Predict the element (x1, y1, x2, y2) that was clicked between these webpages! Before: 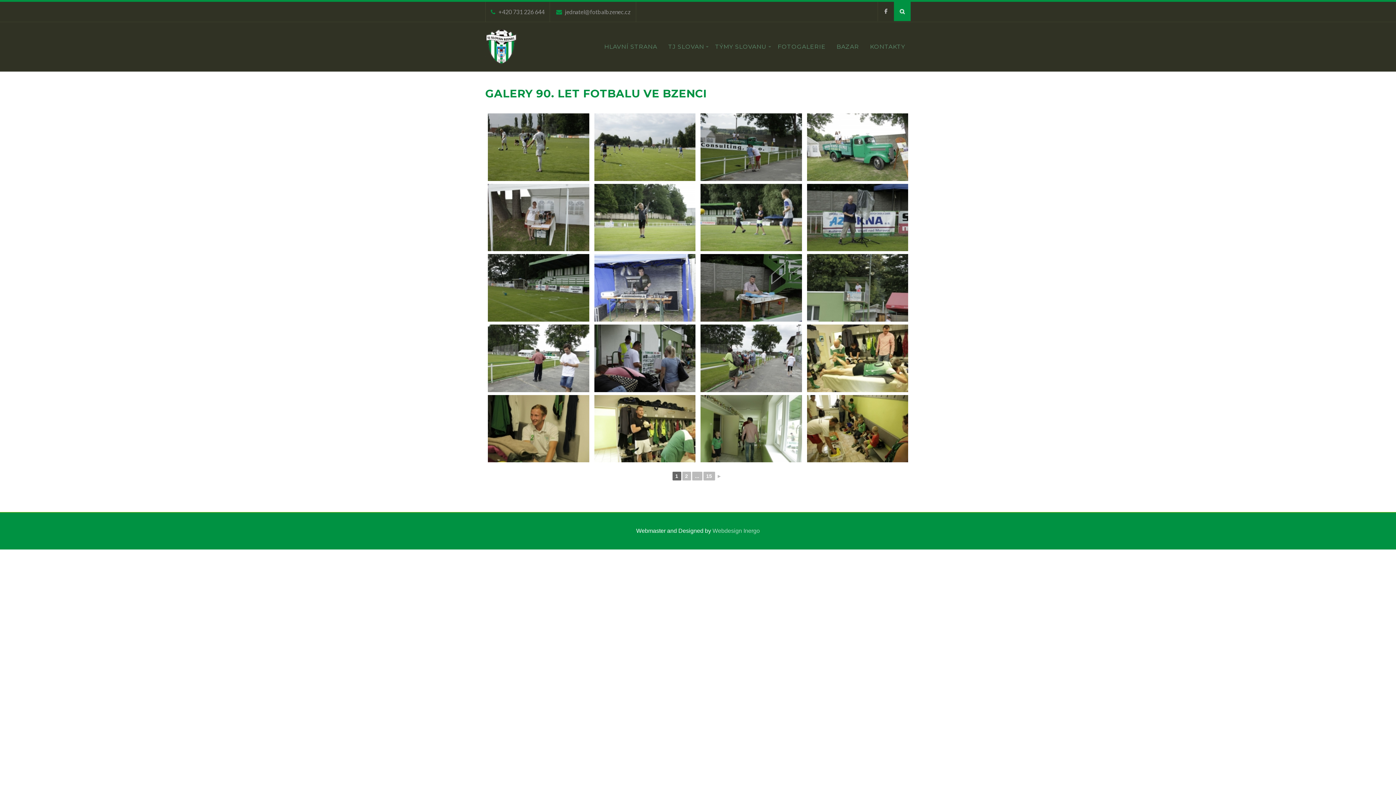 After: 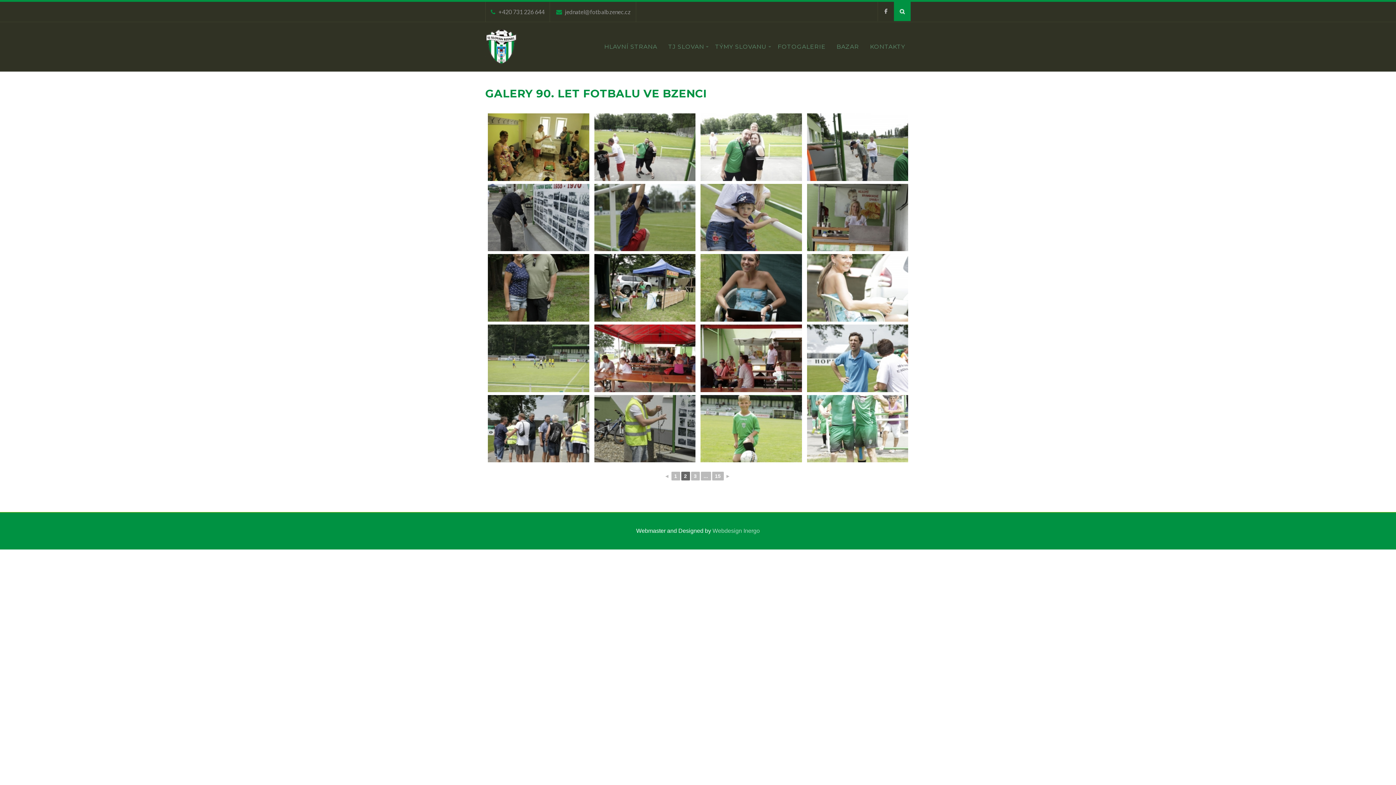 Action: label: ► bbox: (716, 472, 722, 480)